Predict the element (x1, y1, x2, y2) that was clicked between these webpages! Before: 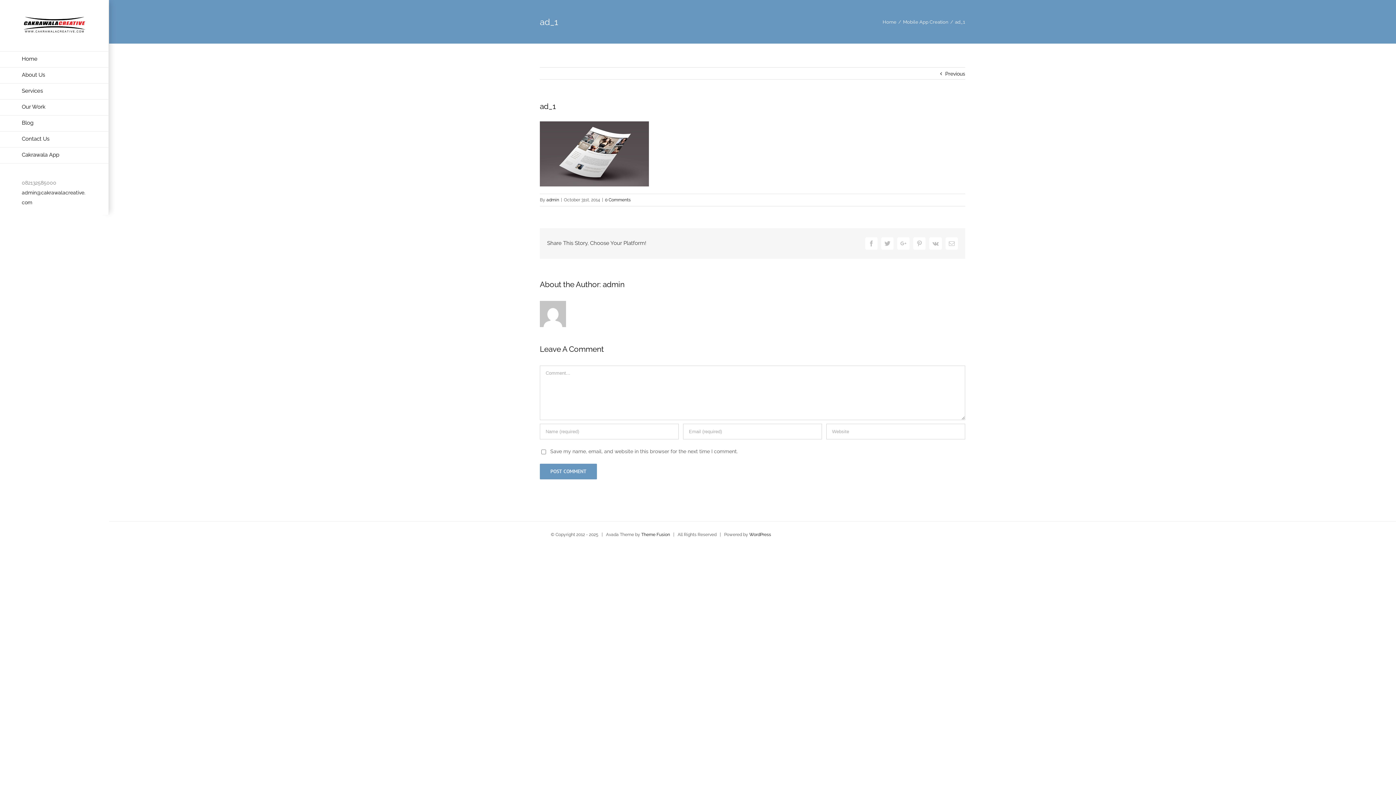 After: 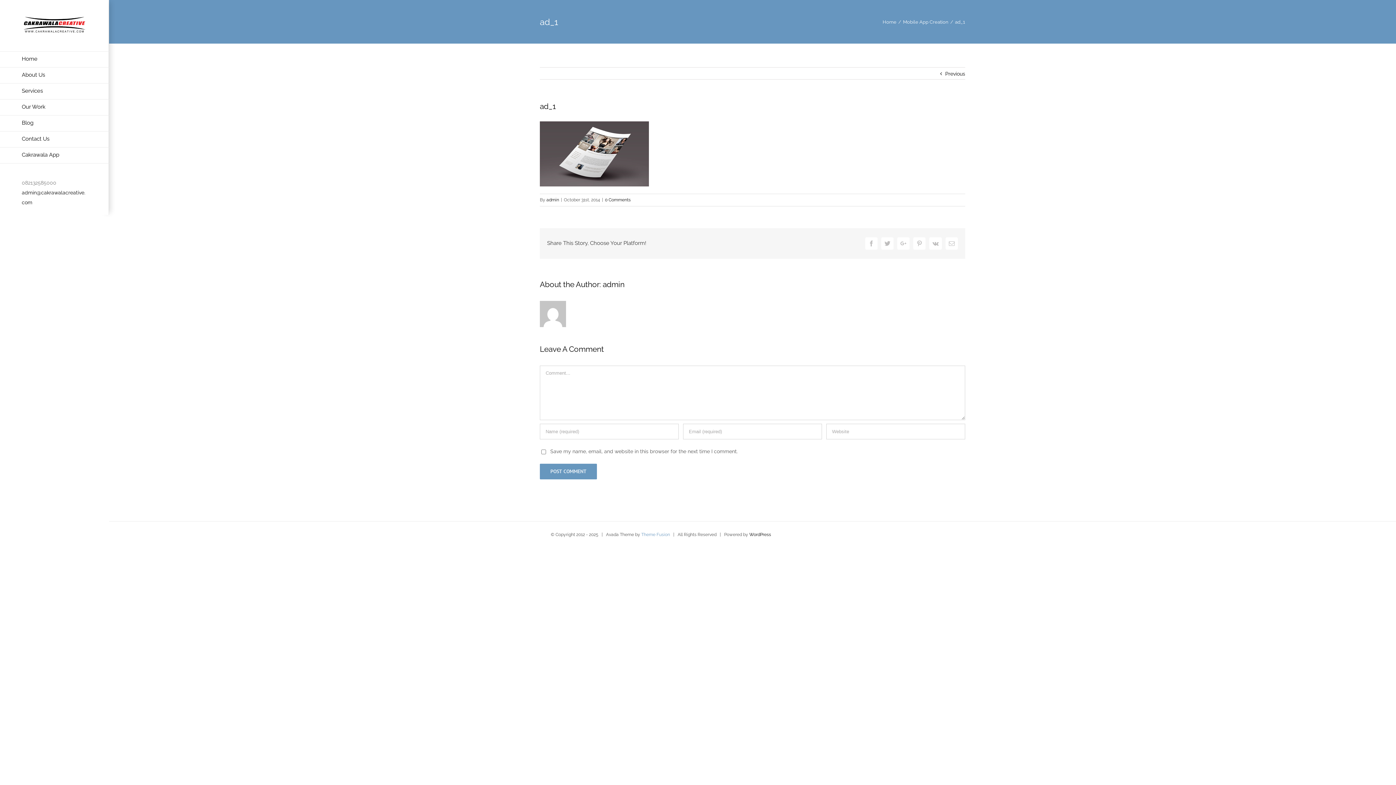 Action: bbox: (641, 532, 670, 537) label: Theme Fusion